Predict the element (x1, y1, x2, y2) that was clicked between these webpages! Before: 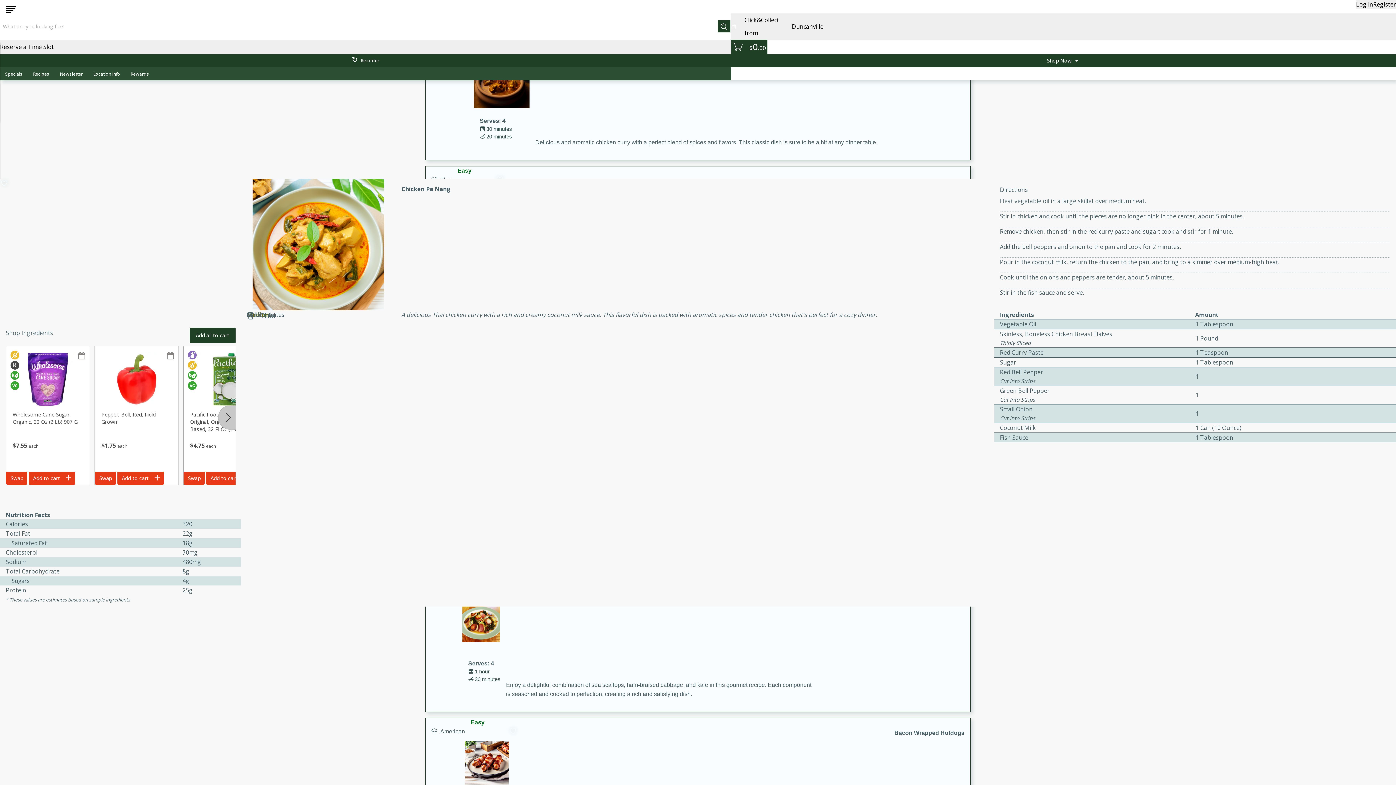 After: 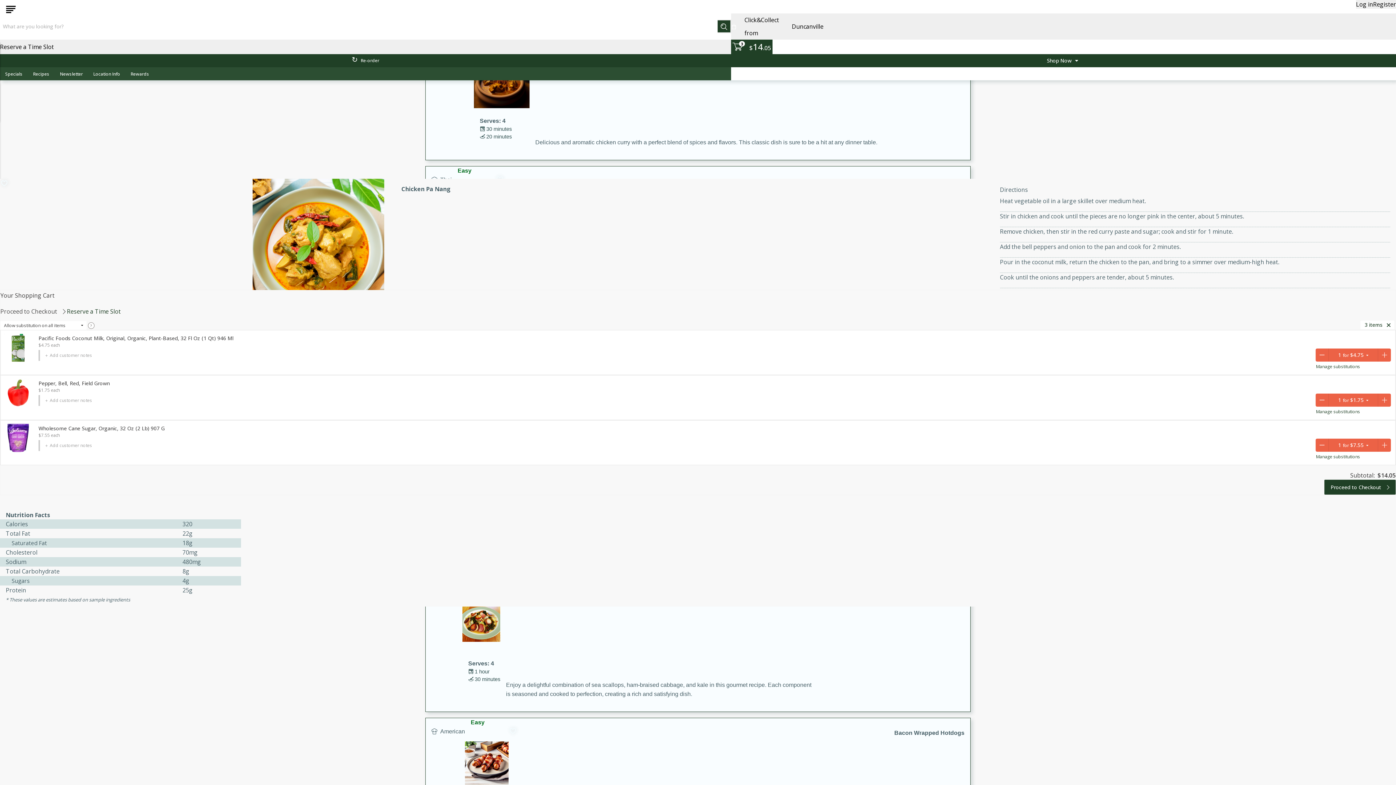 Action: label: Add all to cart bbox: (189, 342, 235, 357)